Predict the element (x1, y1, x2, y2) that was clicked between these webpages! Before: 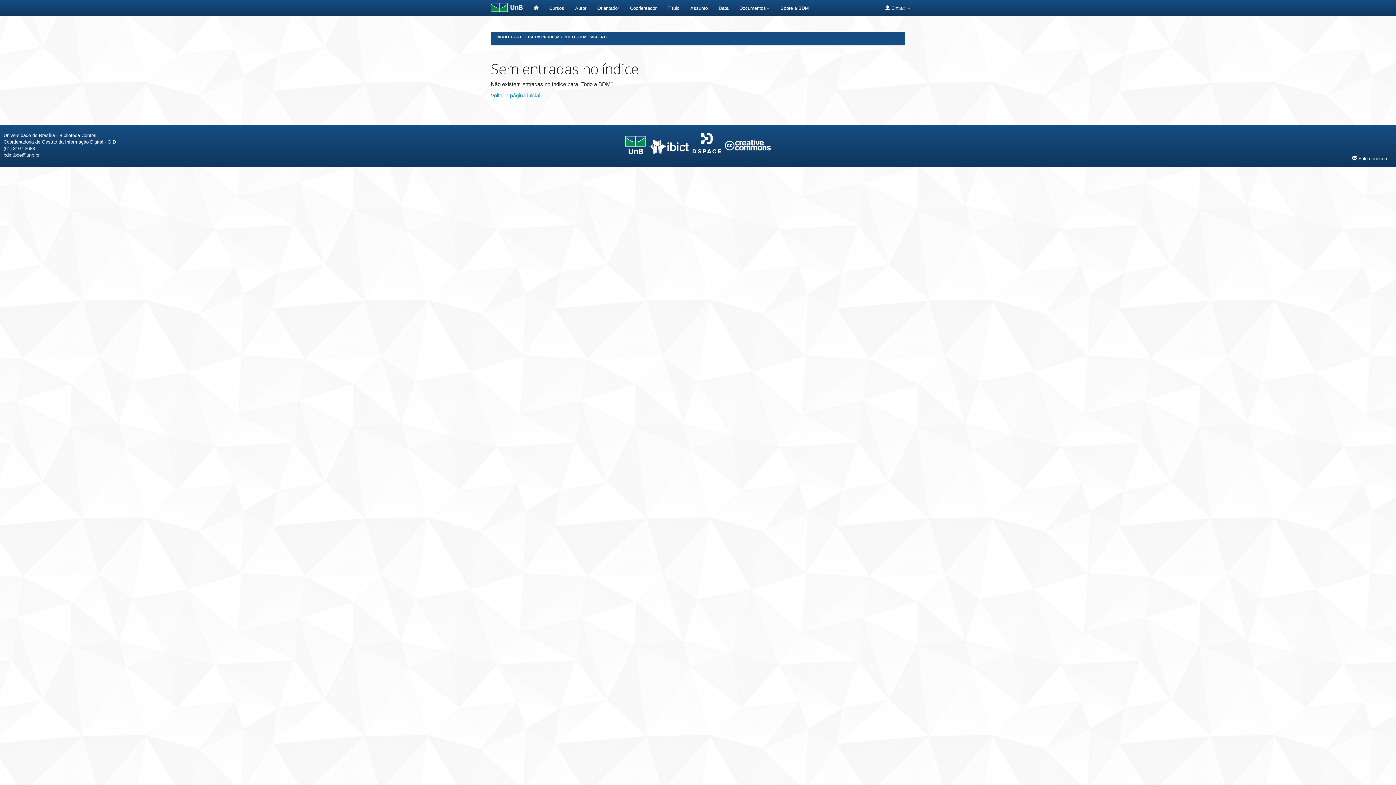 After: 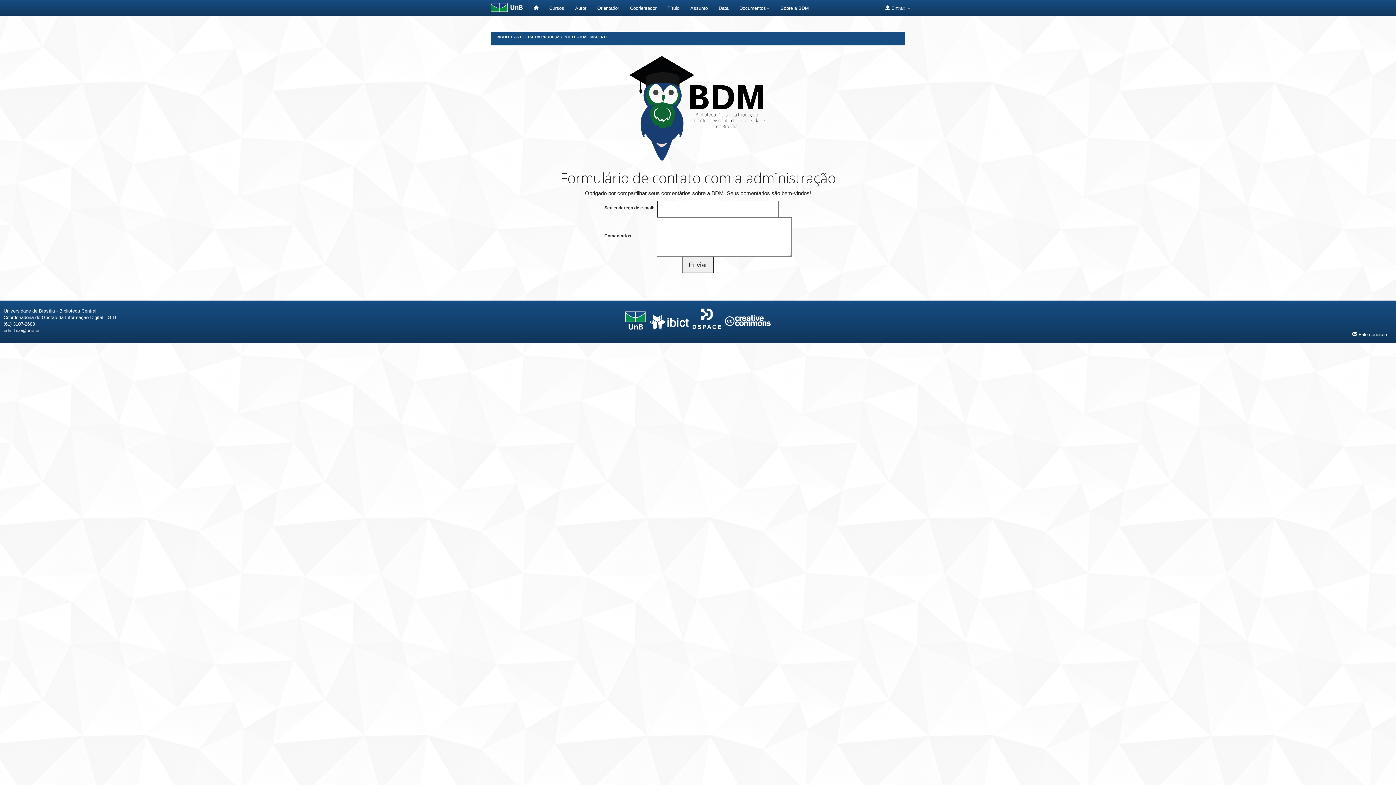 Action: bbox: (1347, 150, 1392, 166) label:  Fale conosco